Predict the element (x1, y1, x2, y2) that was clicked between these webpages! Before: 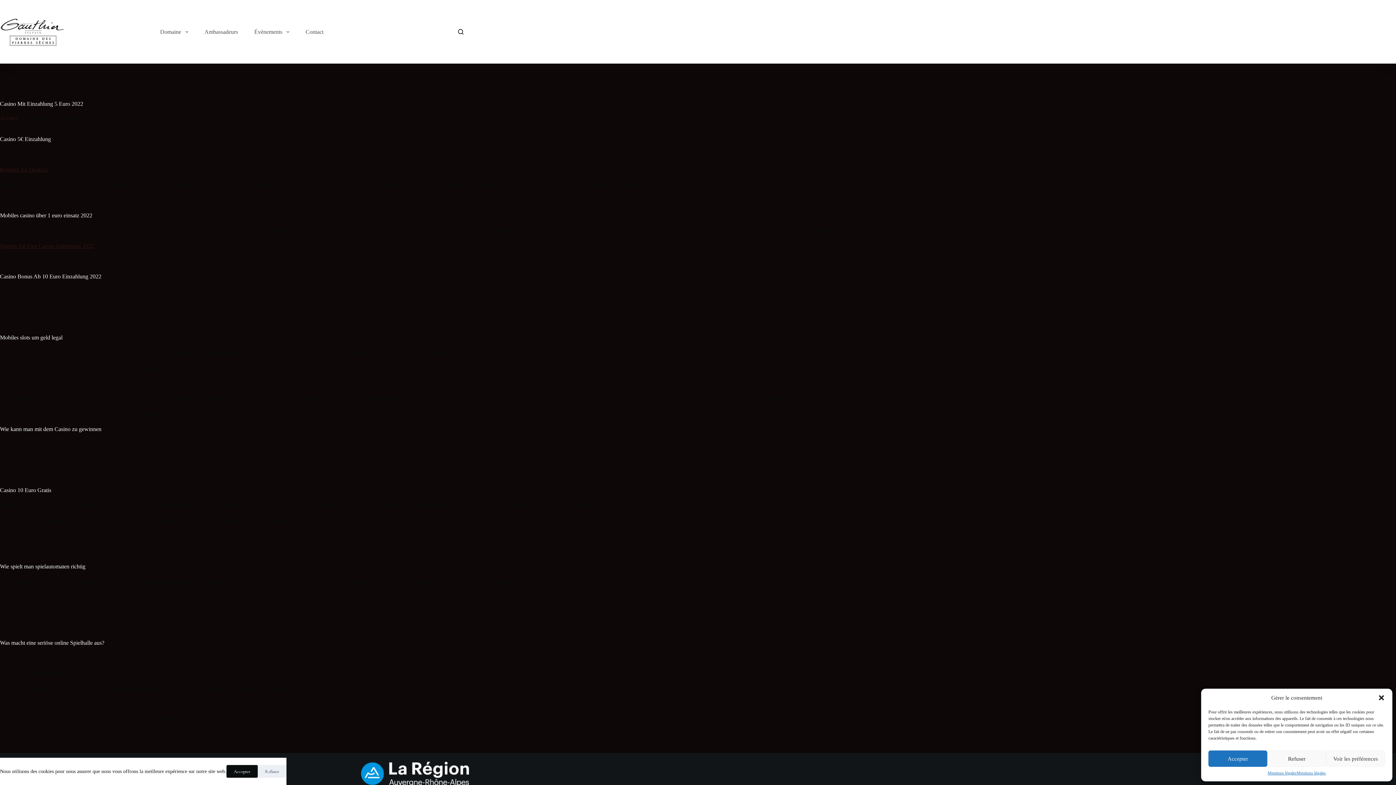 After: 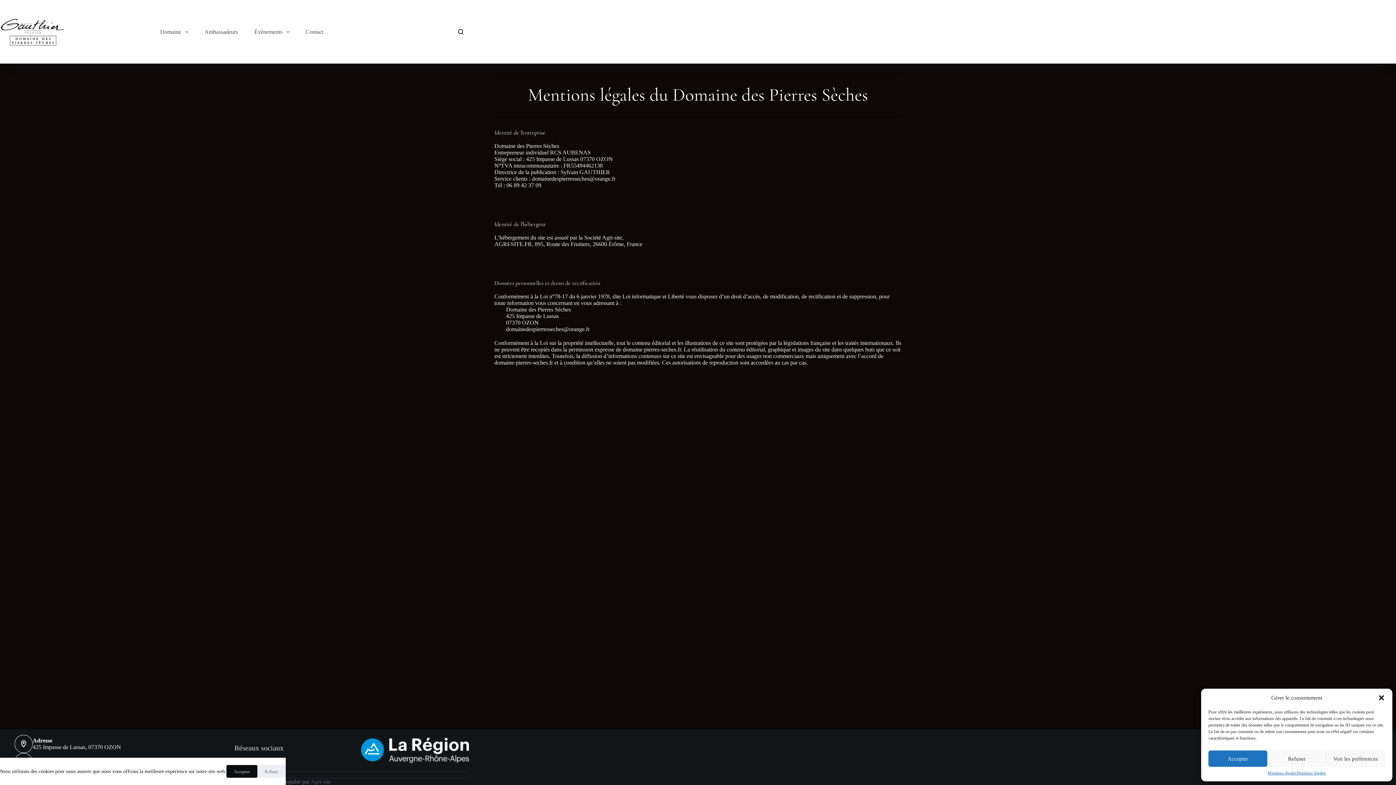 Action: label: Mentions légales bbox: (1267, 770, 1297, 776)